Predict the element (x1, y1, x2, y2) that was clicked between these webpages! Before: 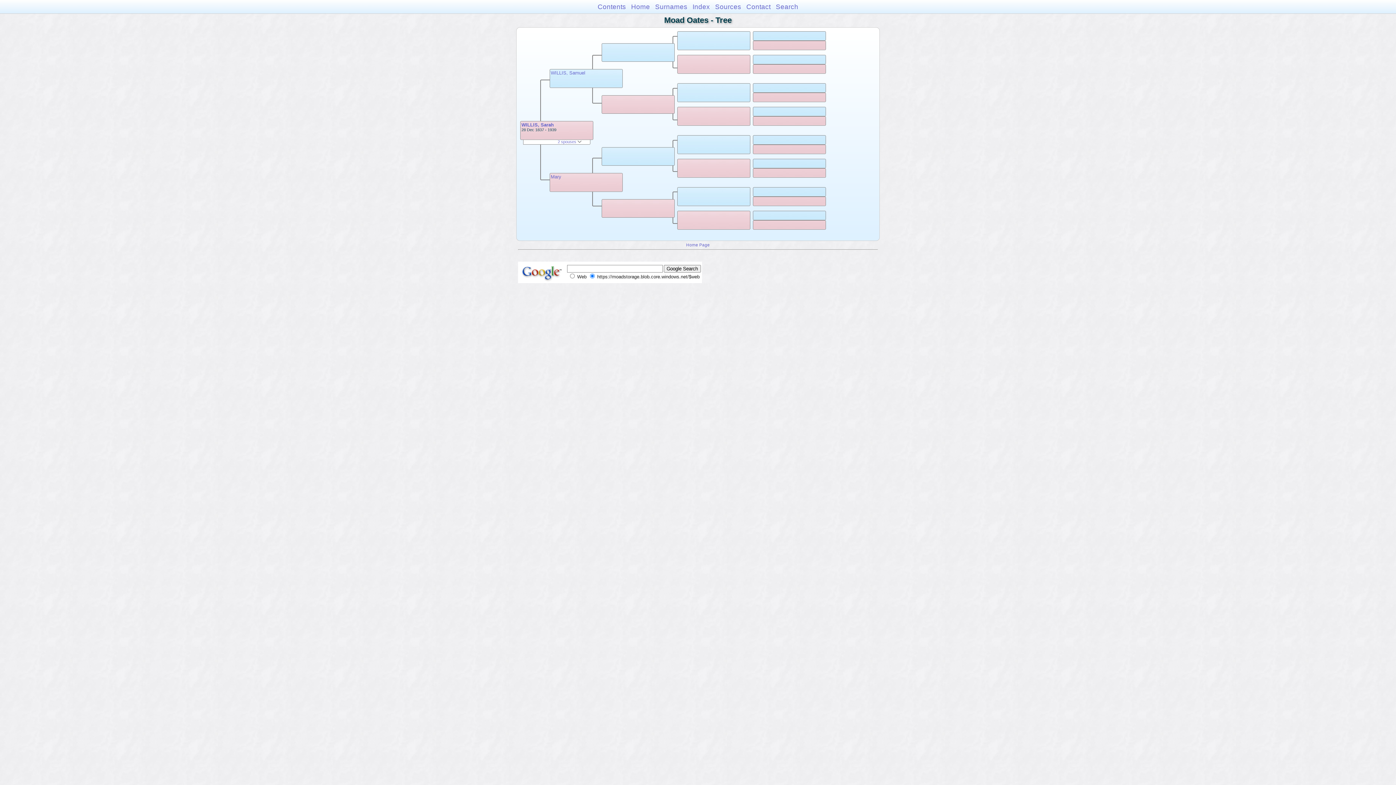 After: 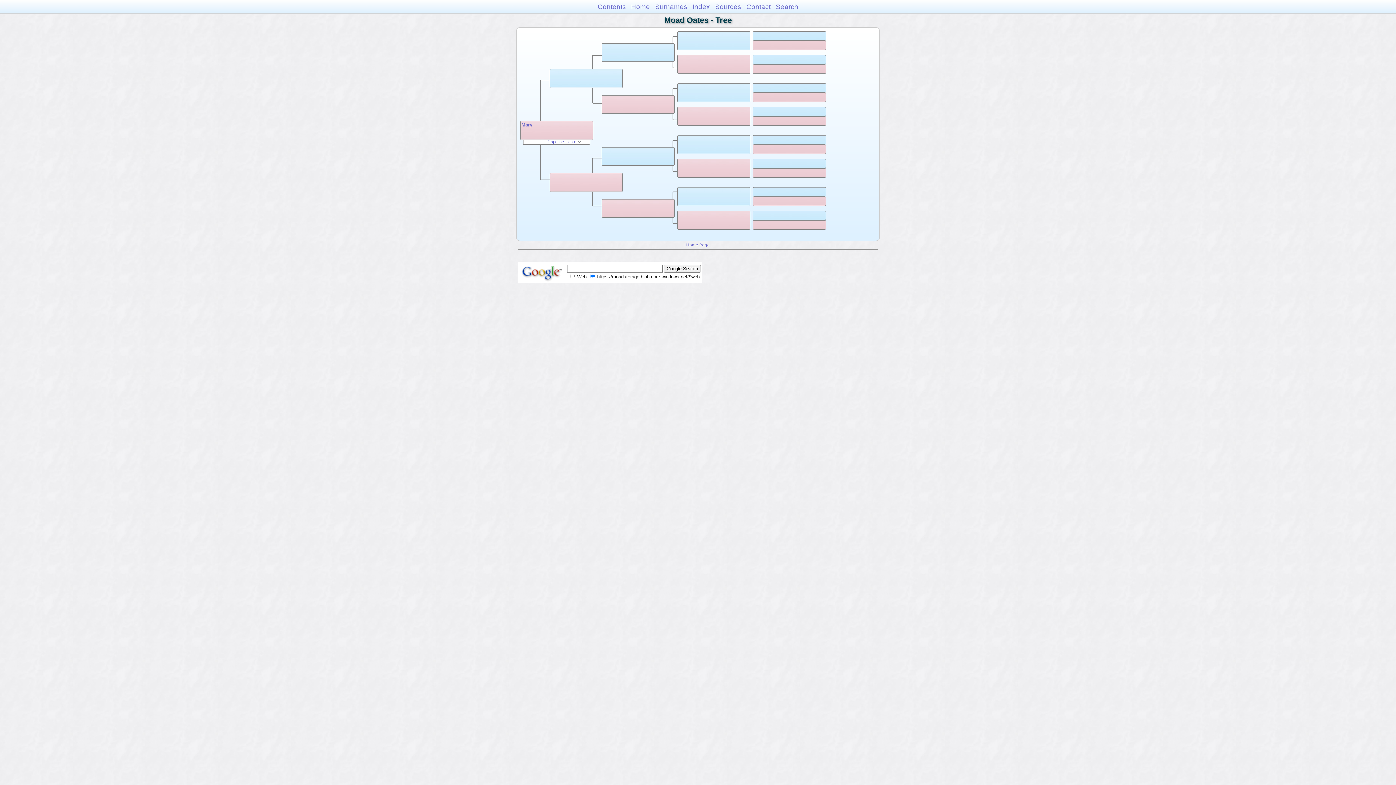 Action: label: Mary bbox: (550, 174, 561, 179)